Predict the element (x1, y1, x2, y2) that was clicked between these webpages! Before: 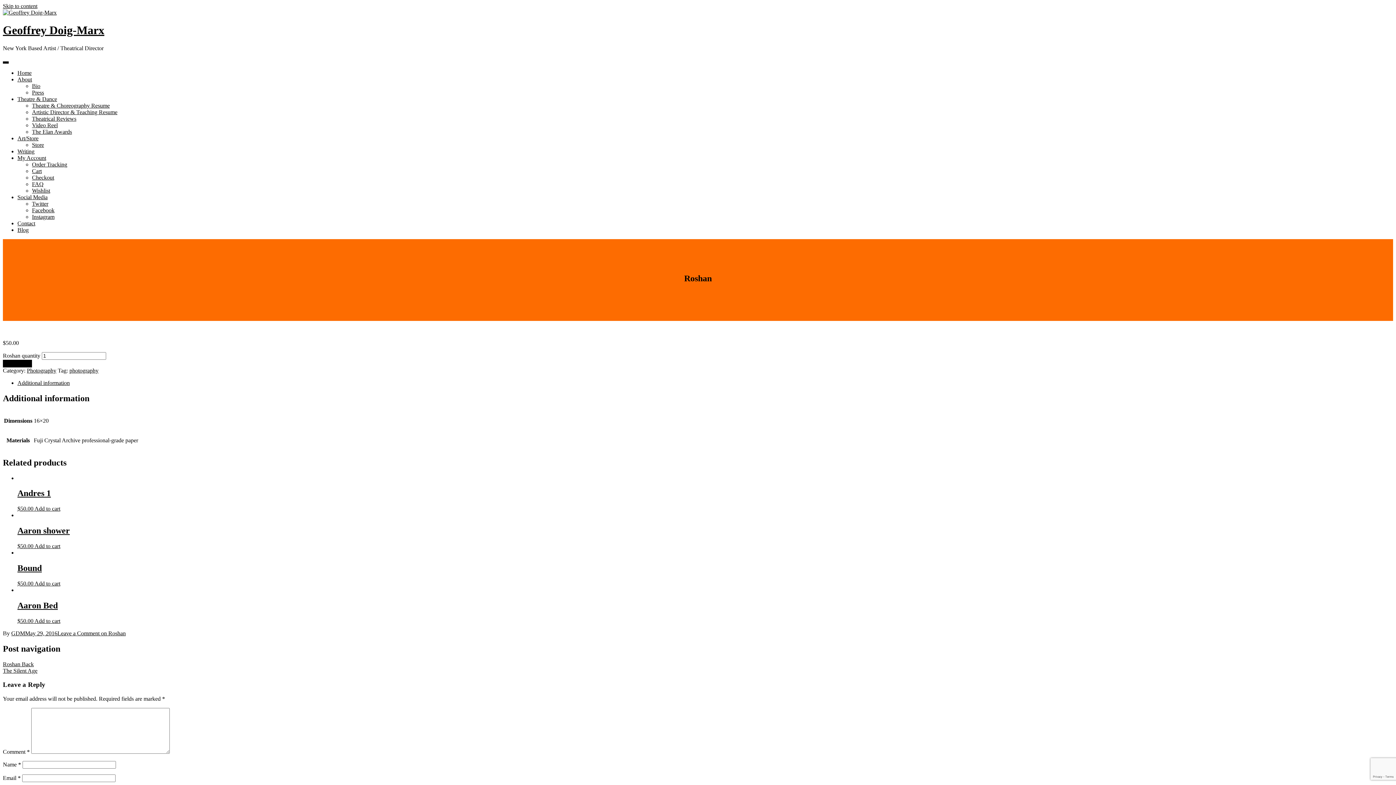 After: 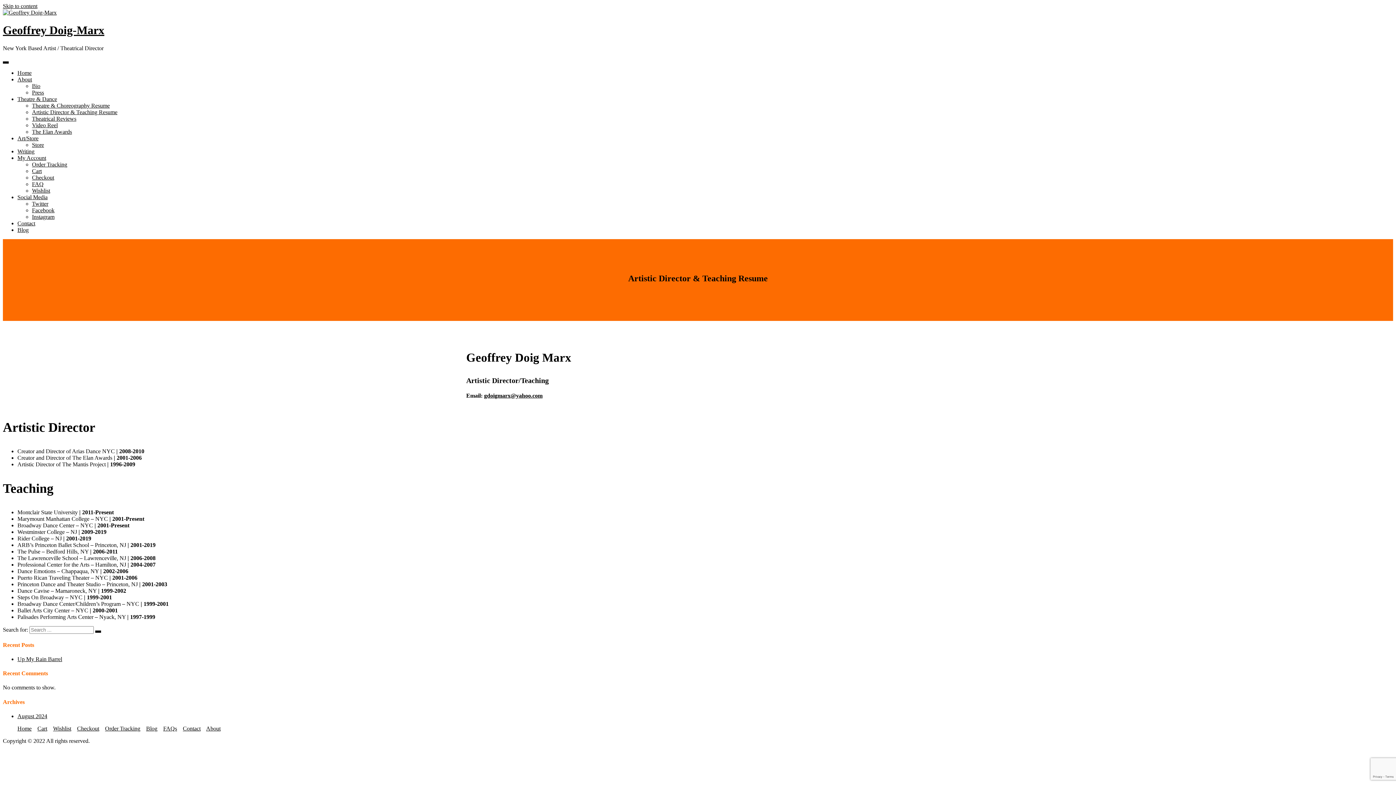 Action: bbox: (32, 109, 117, 115) label: Artistic Director & Teaching Resume